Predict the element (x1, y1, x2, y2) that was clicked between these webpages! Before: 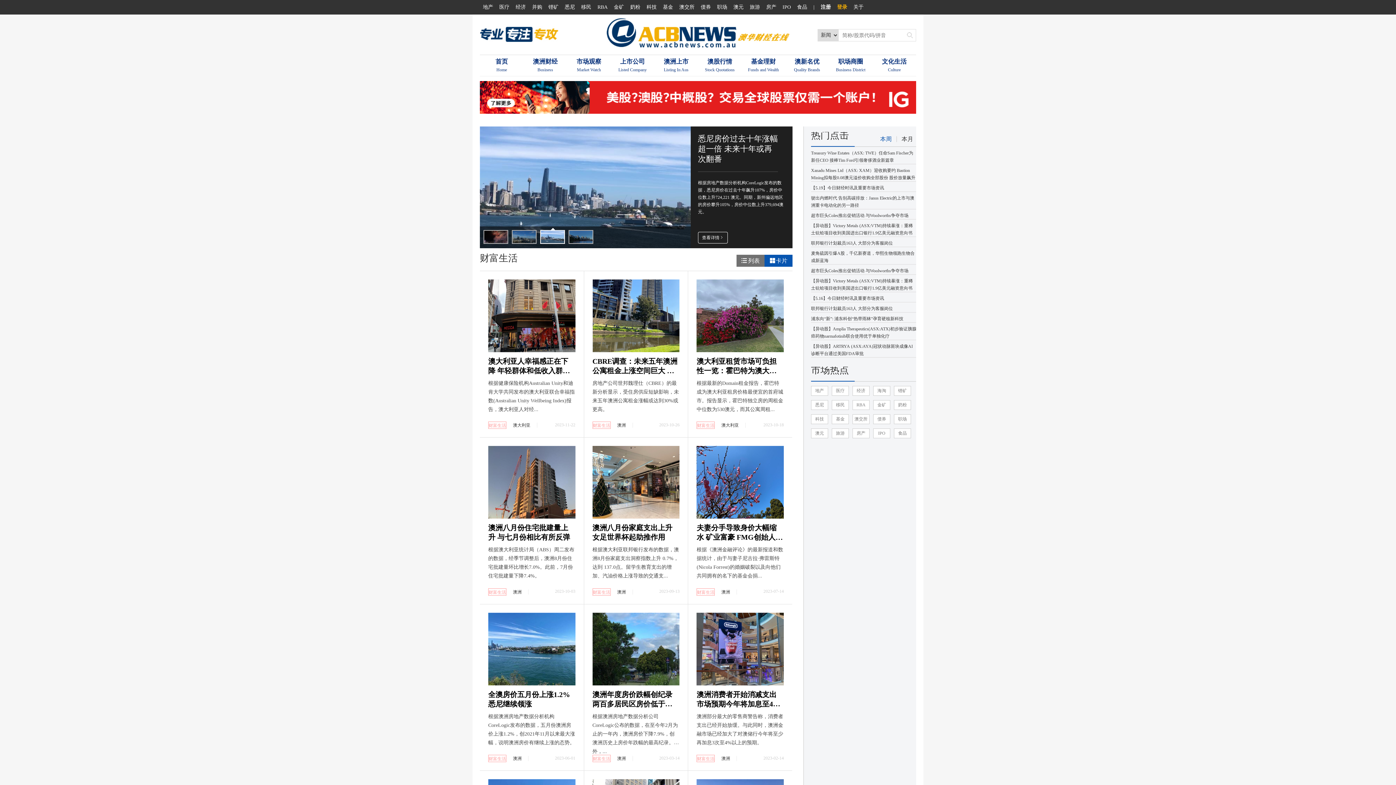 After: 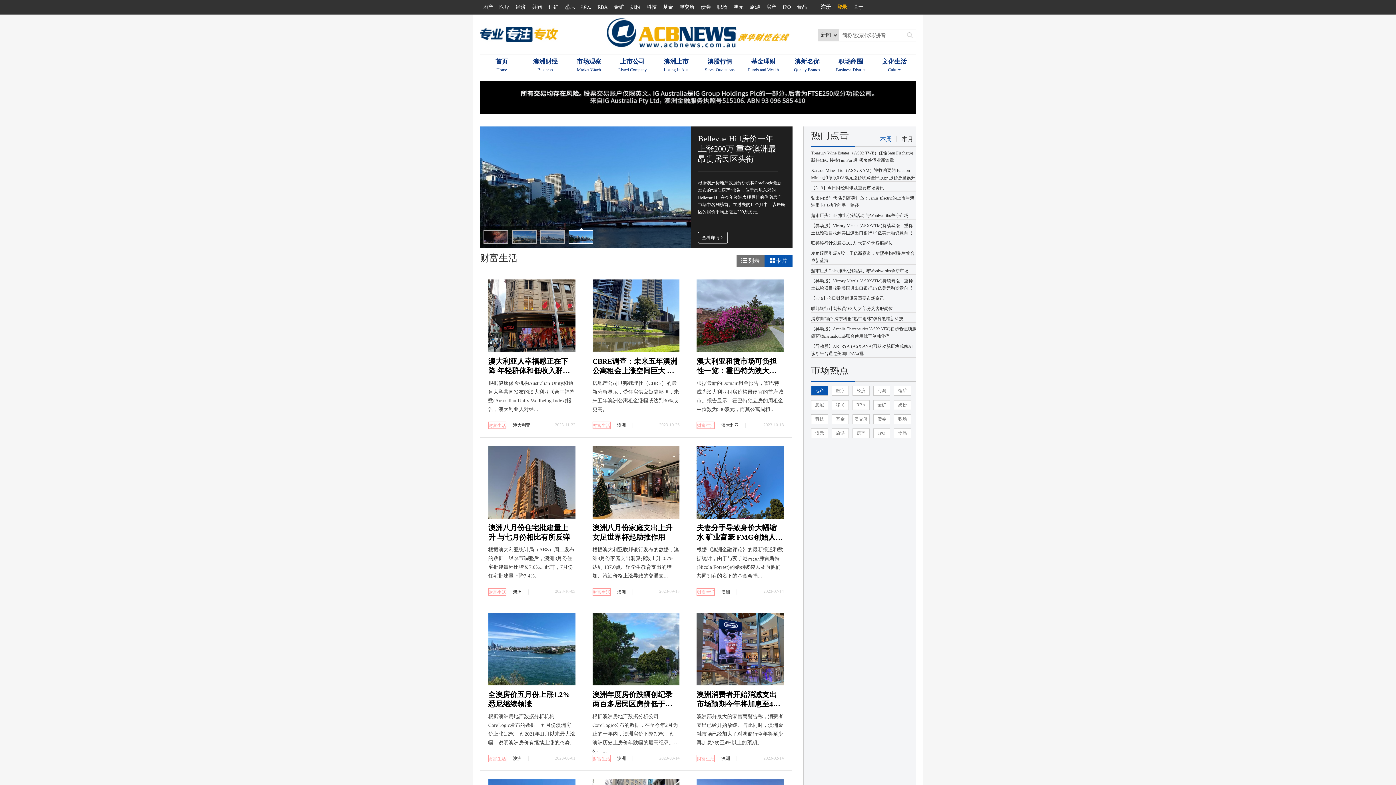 Action: bbox: (811, 386, 828, 395) label: 地产